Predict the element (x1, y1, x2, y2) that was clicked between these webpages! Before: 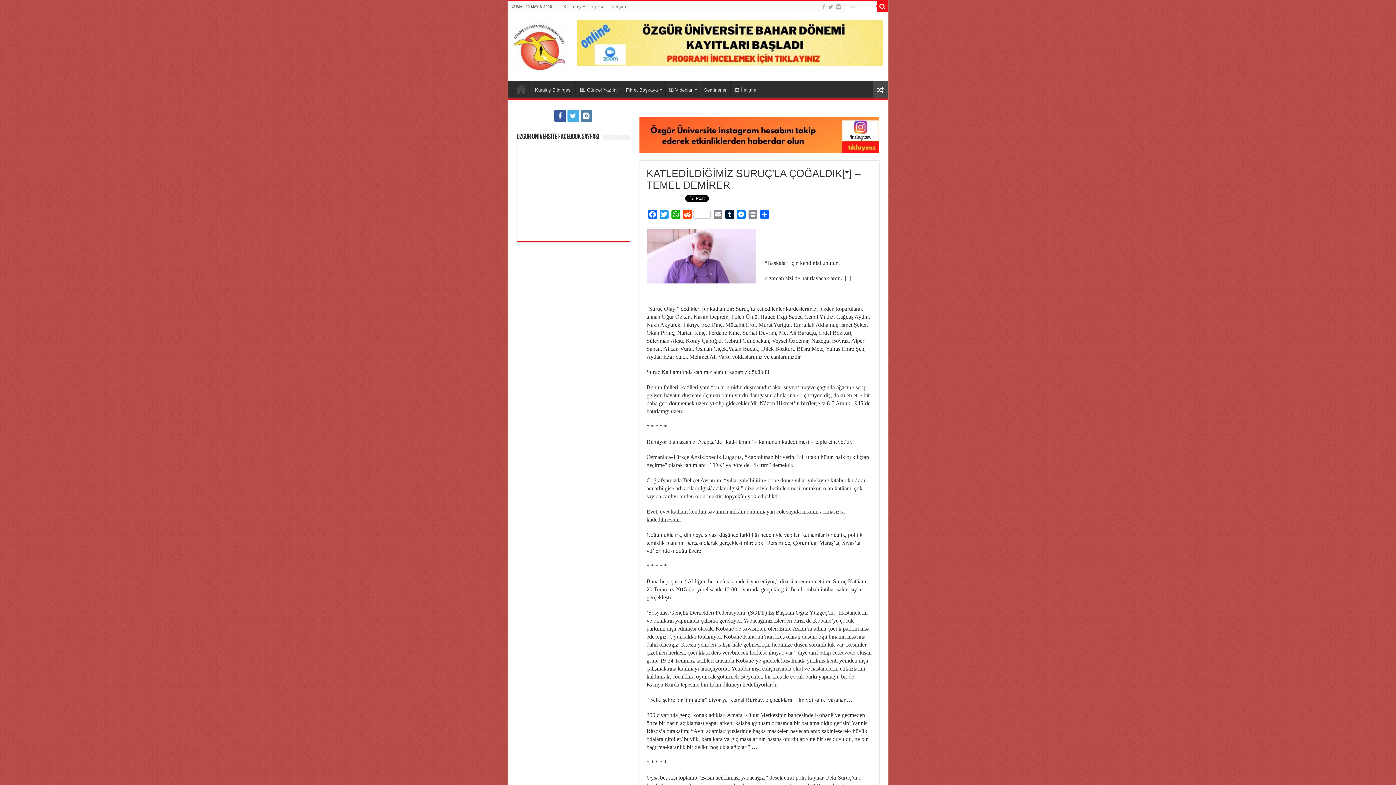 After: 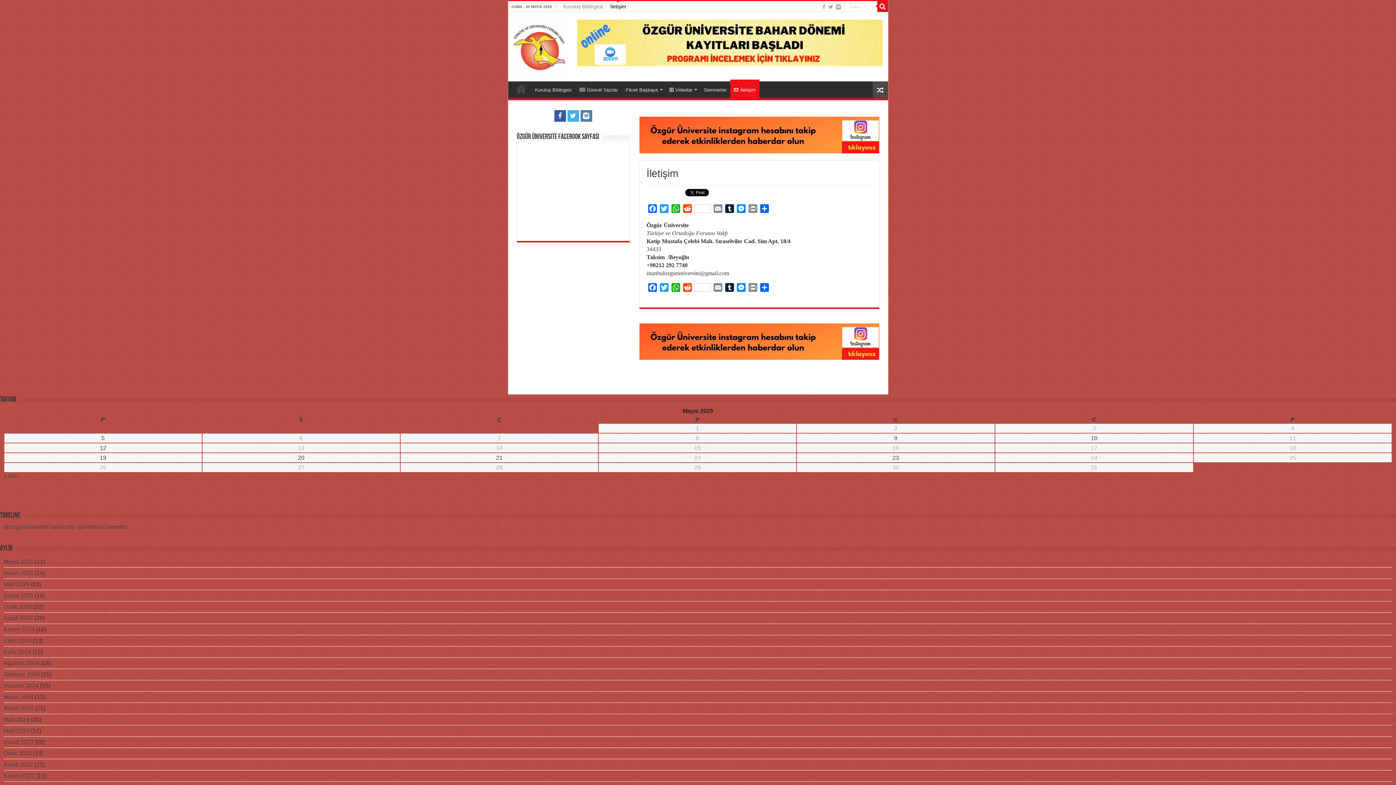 Action: label: İletişim bbox: (606, 1, 630, 12)